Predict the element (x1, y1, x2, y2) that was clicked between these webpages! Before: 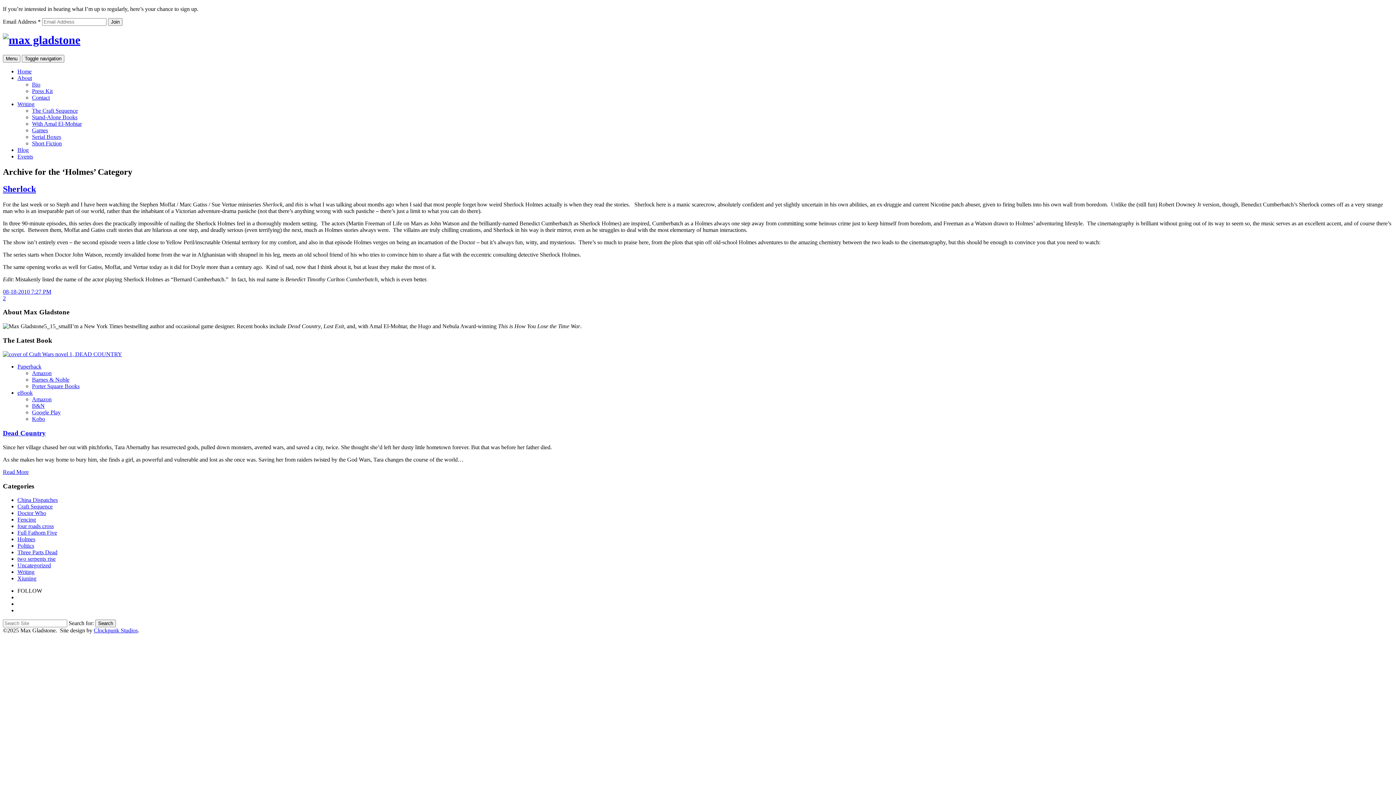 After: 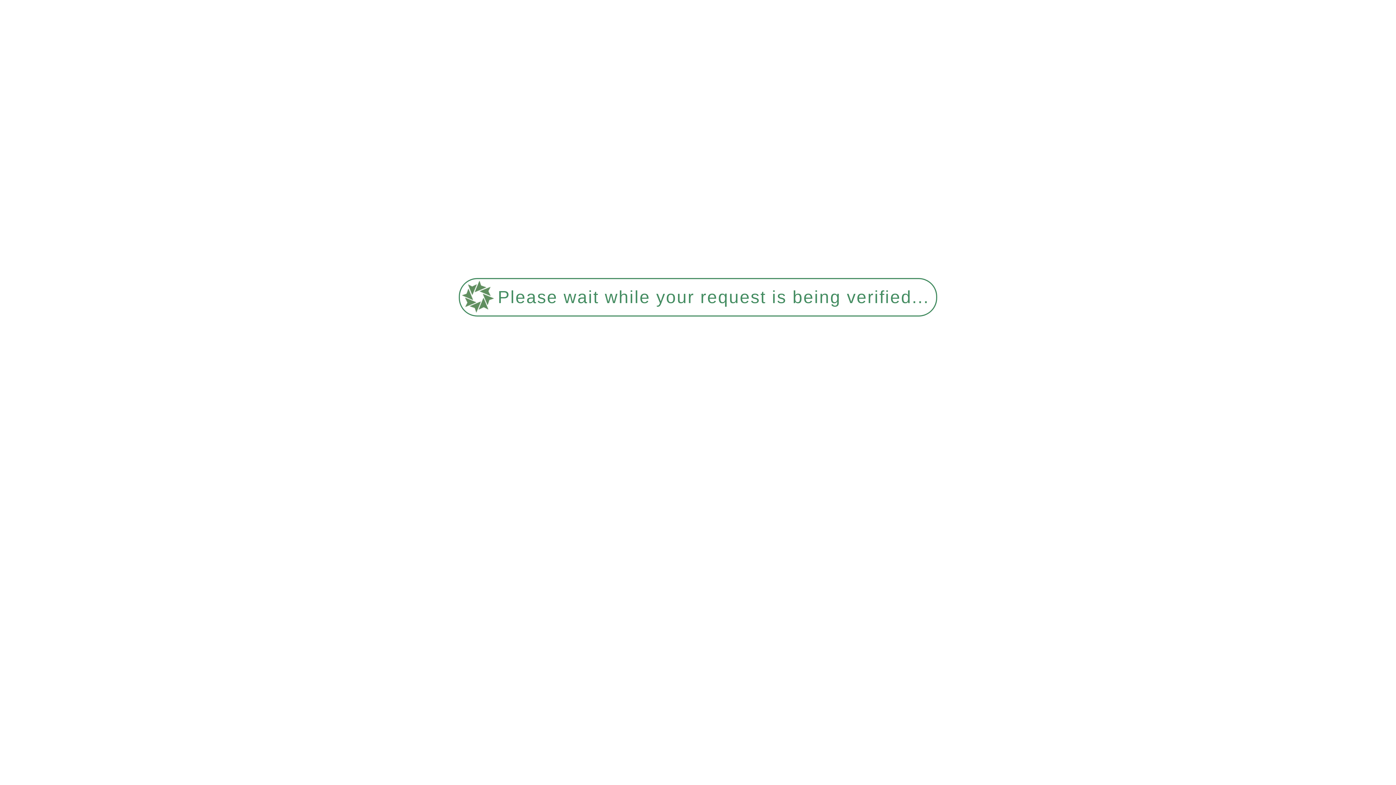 Action: bbox: (2, 429, 45, 437) label: Dead Country